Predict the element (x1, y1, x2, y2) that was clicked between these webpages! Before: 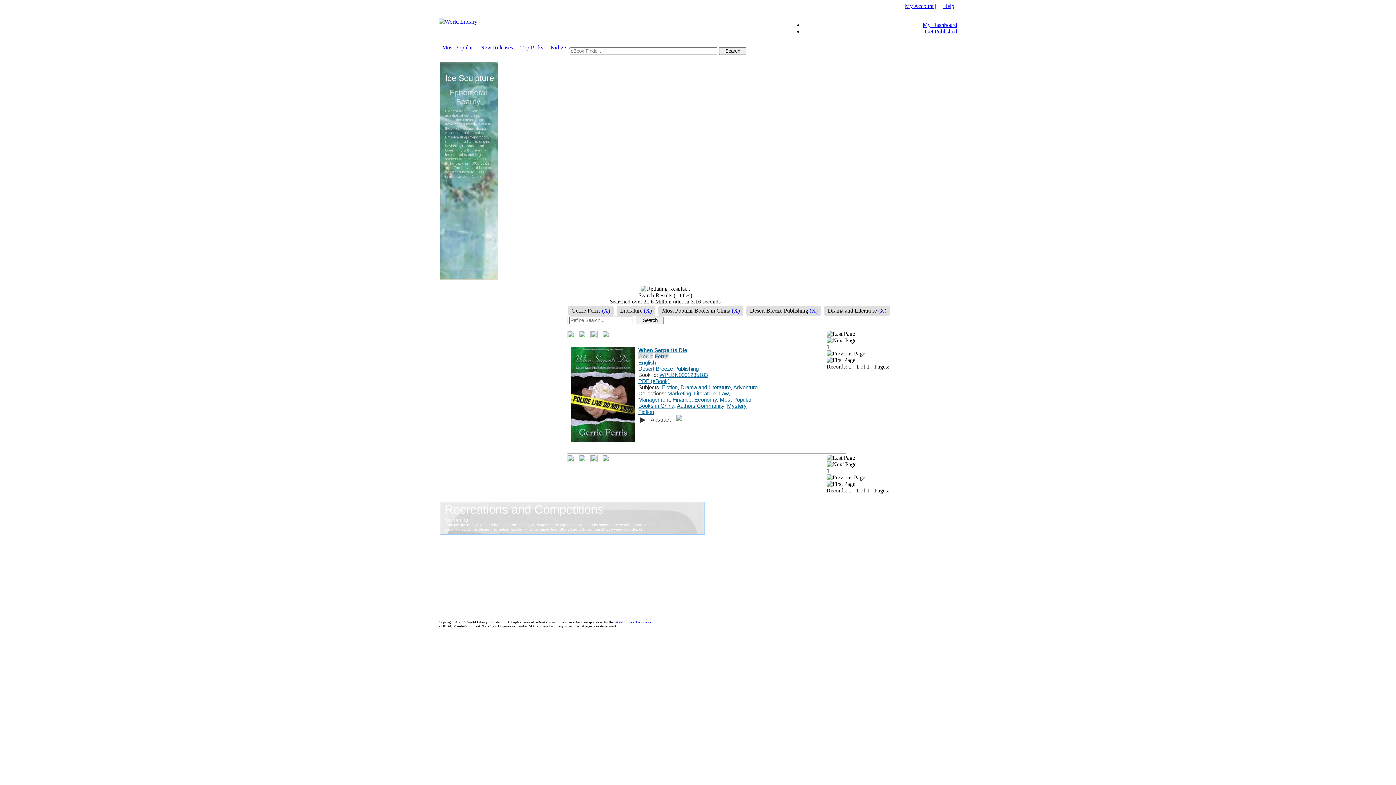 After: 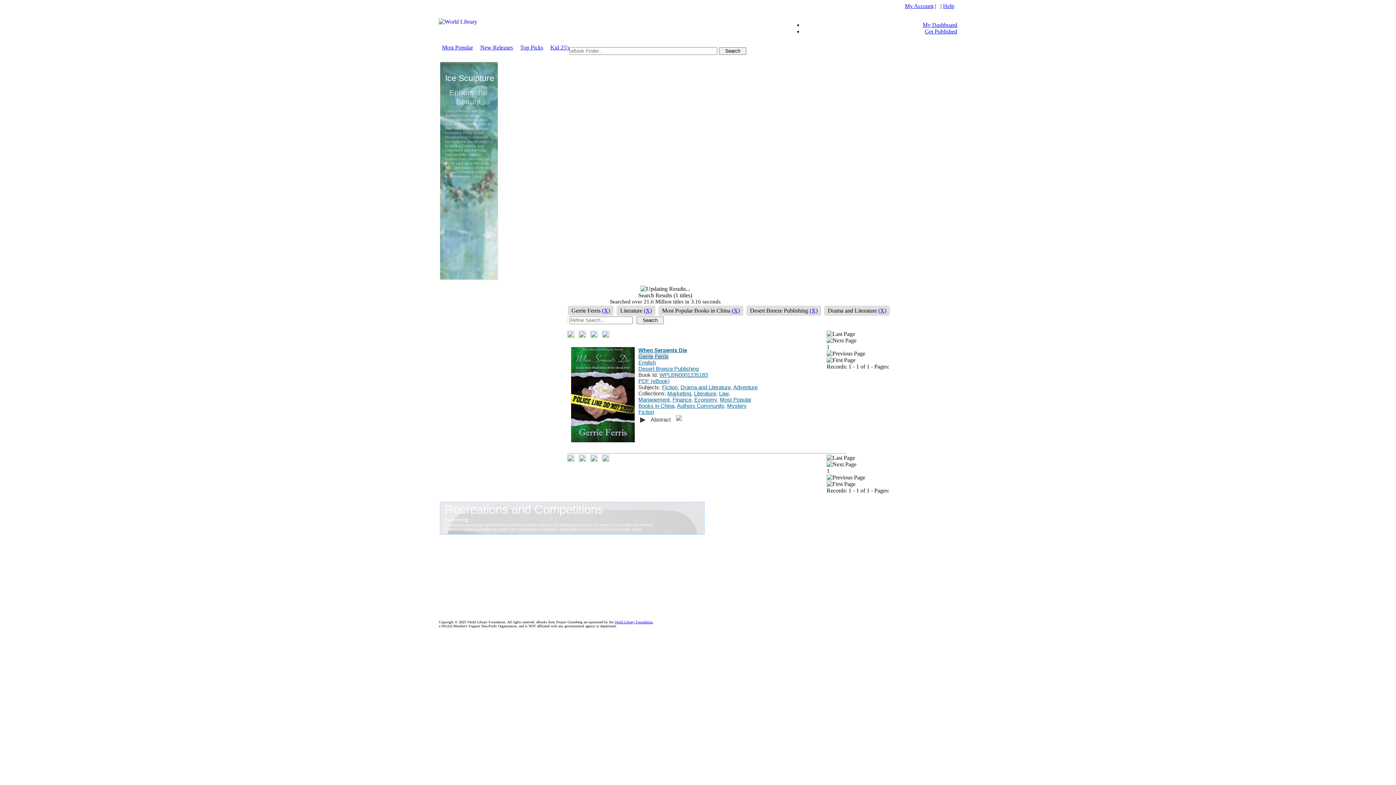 Action: bbox: (826, 461, 856, 467)